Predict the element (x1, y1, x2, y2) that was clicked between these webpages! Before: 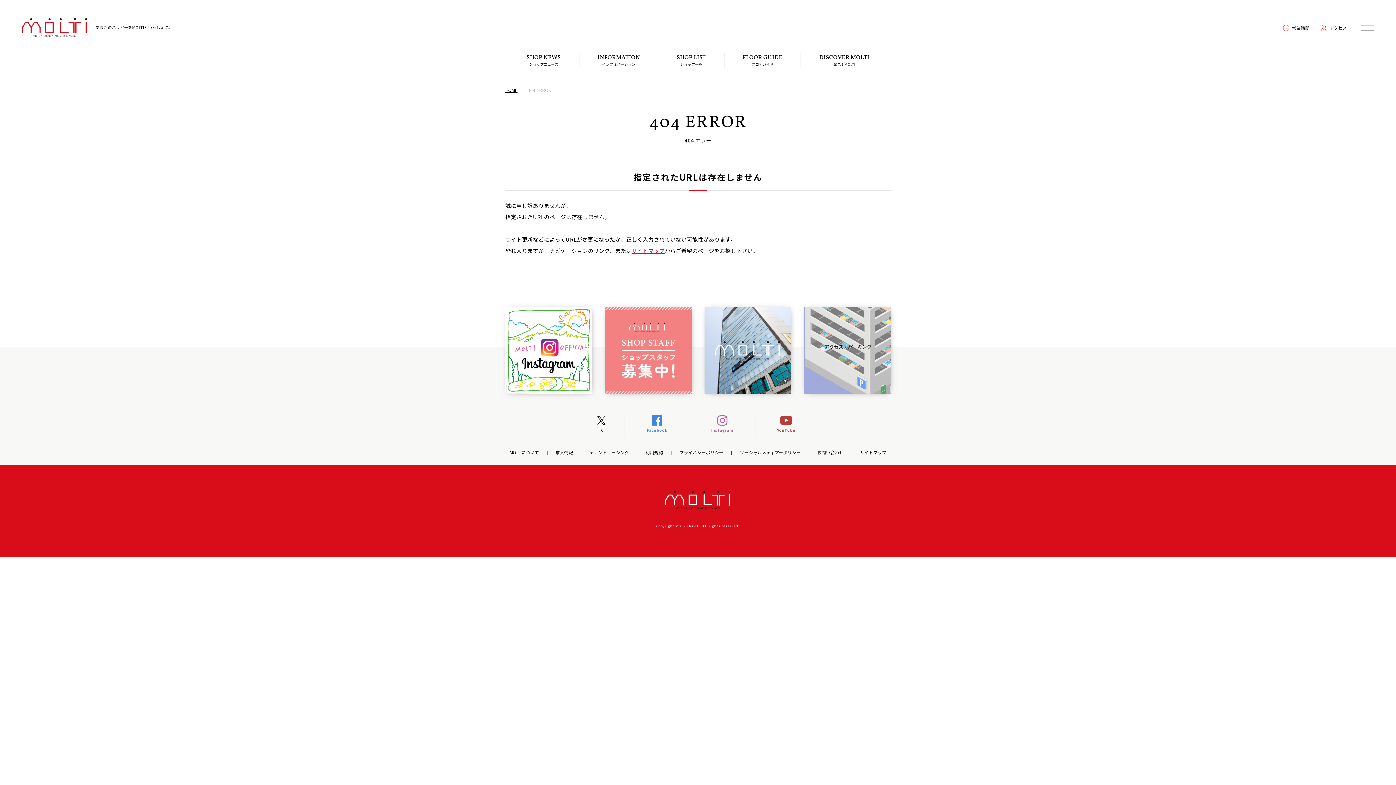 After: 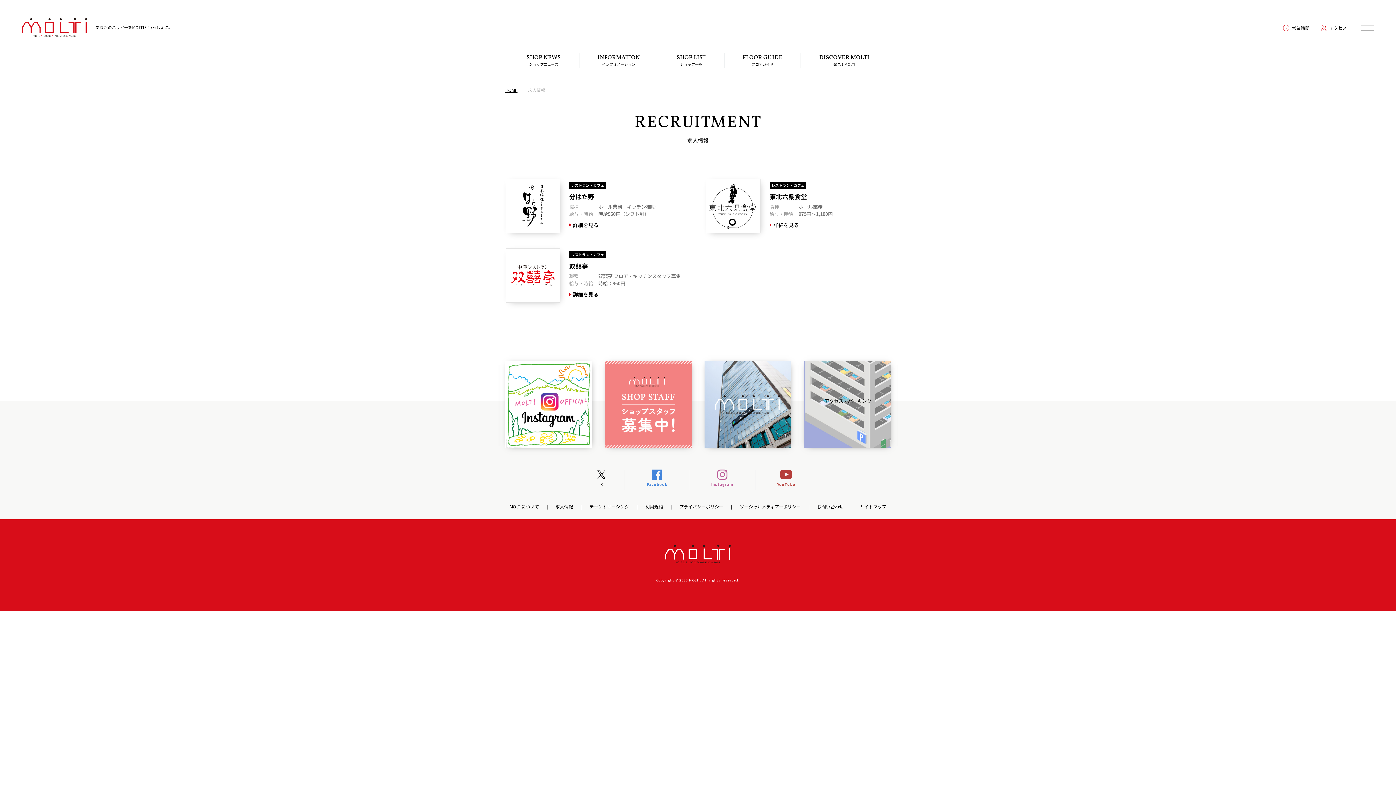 Action: bbox: (605, 307, 691, 393)